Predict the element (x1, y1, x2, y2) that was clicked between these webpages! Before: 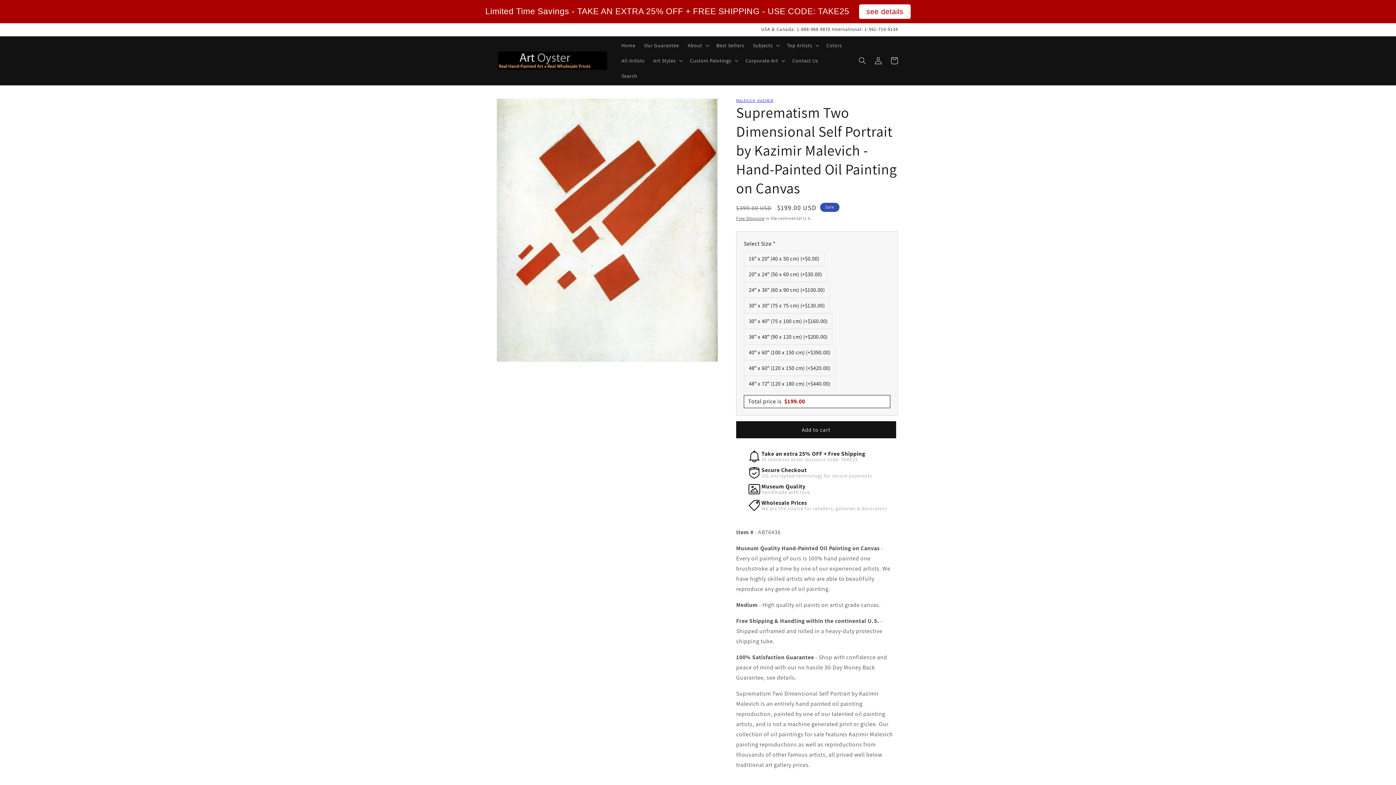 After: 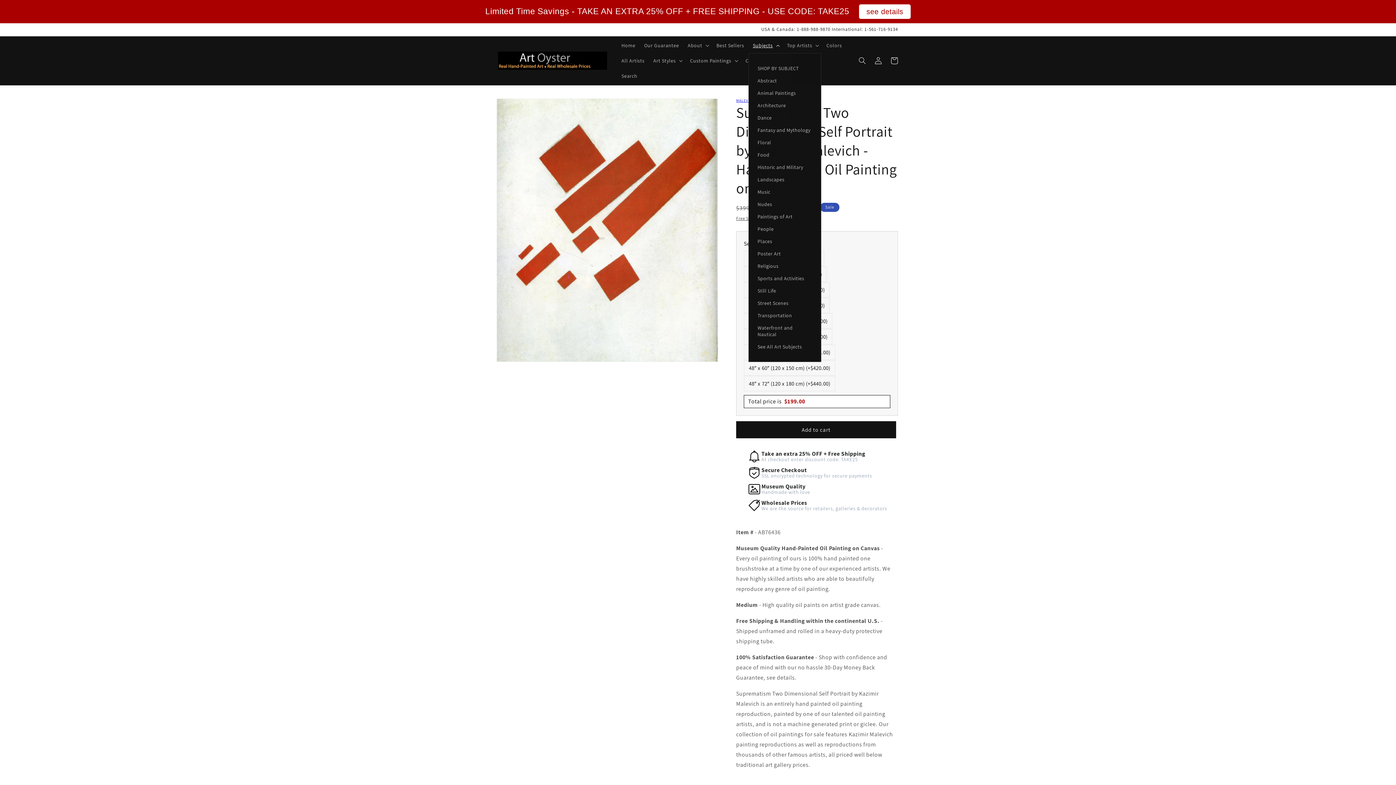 Action: bbox: (748, 37, 782, 53) label: Subjects